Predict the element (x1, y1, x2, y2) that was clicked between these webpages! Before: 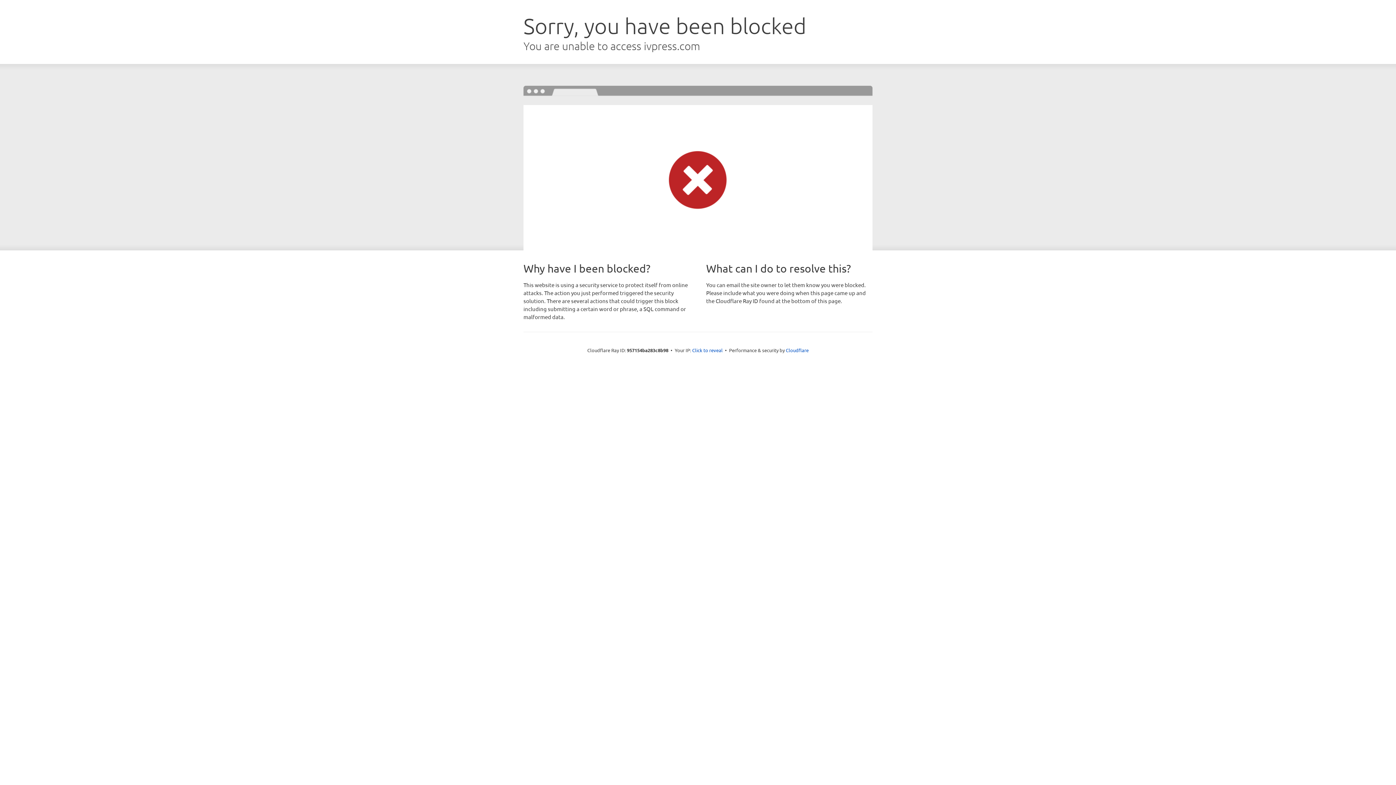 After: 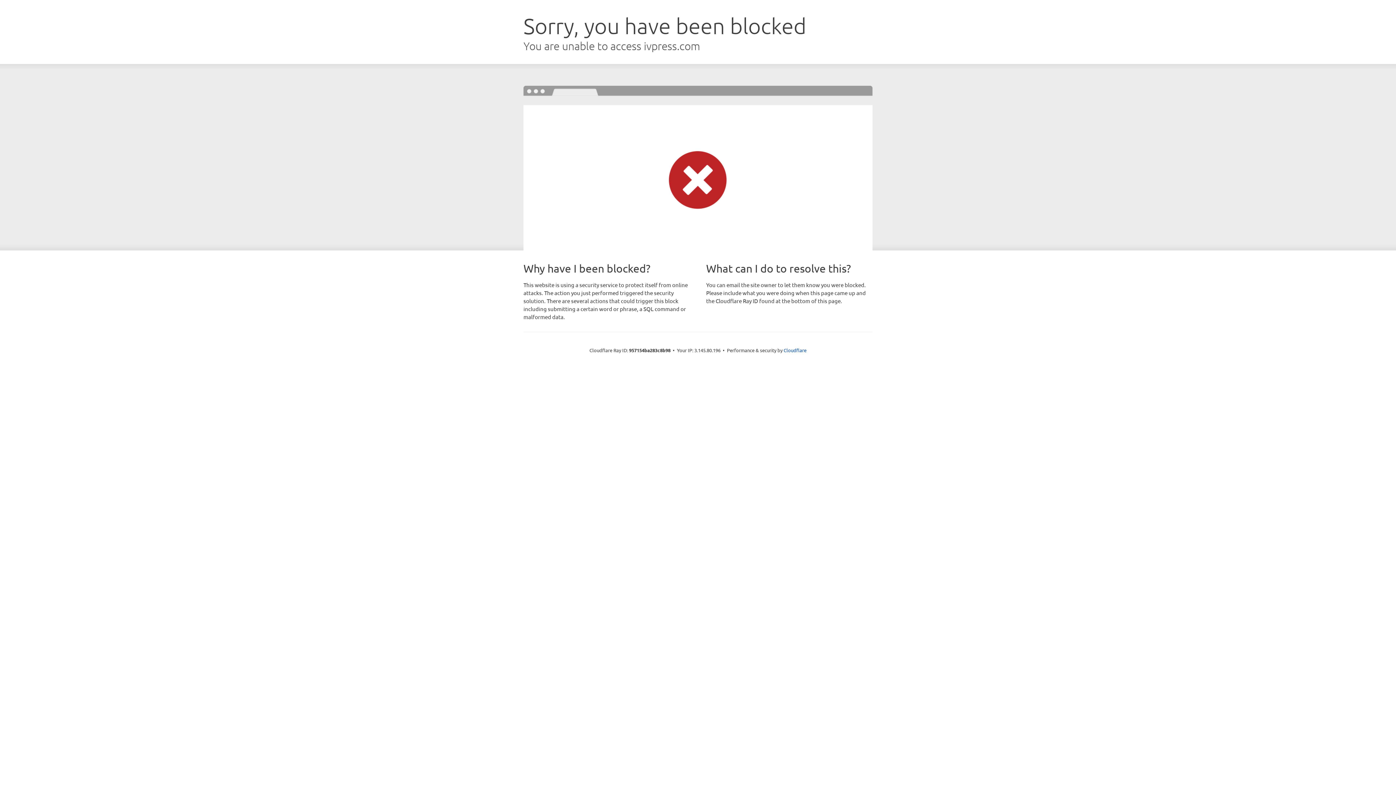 Action: bbox: (692, 346, 722, 353) label: Click to reveal